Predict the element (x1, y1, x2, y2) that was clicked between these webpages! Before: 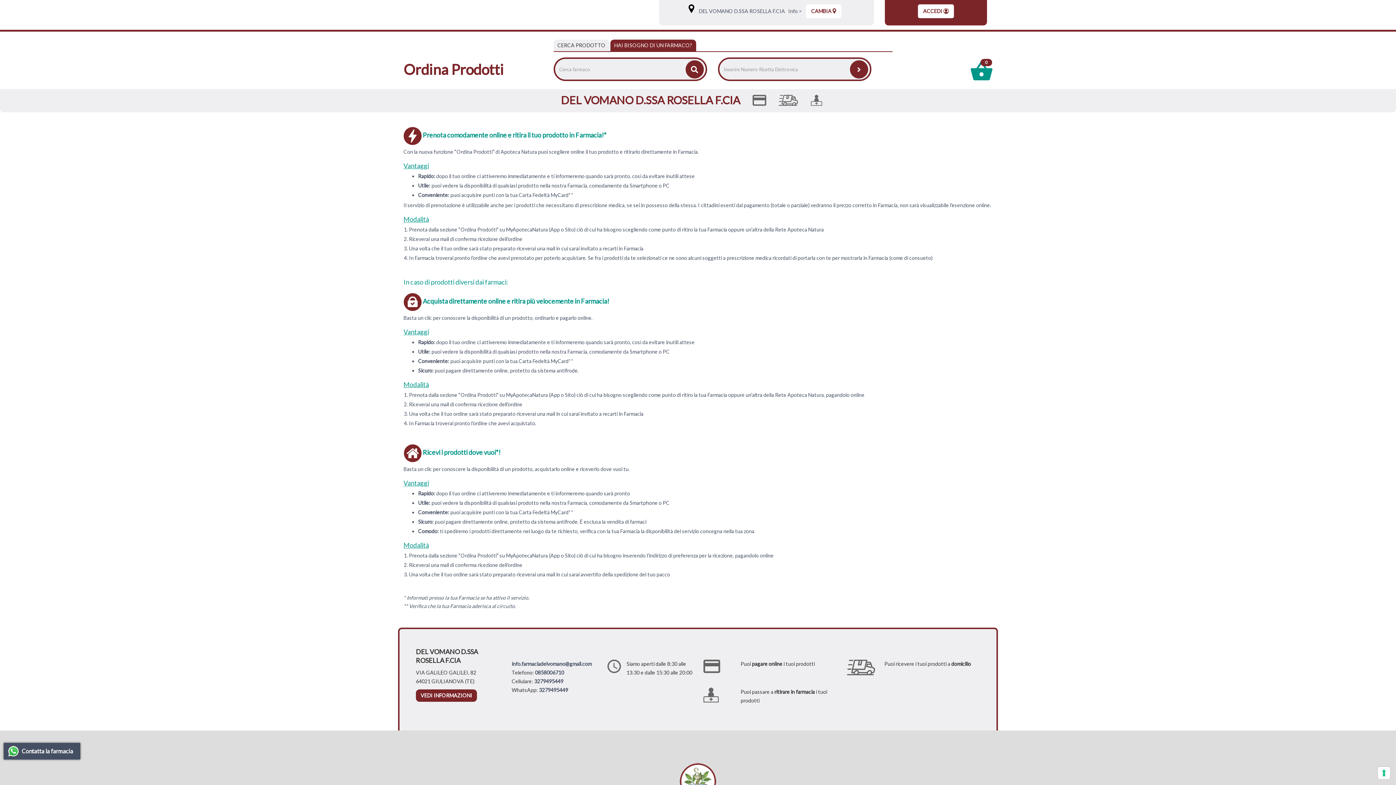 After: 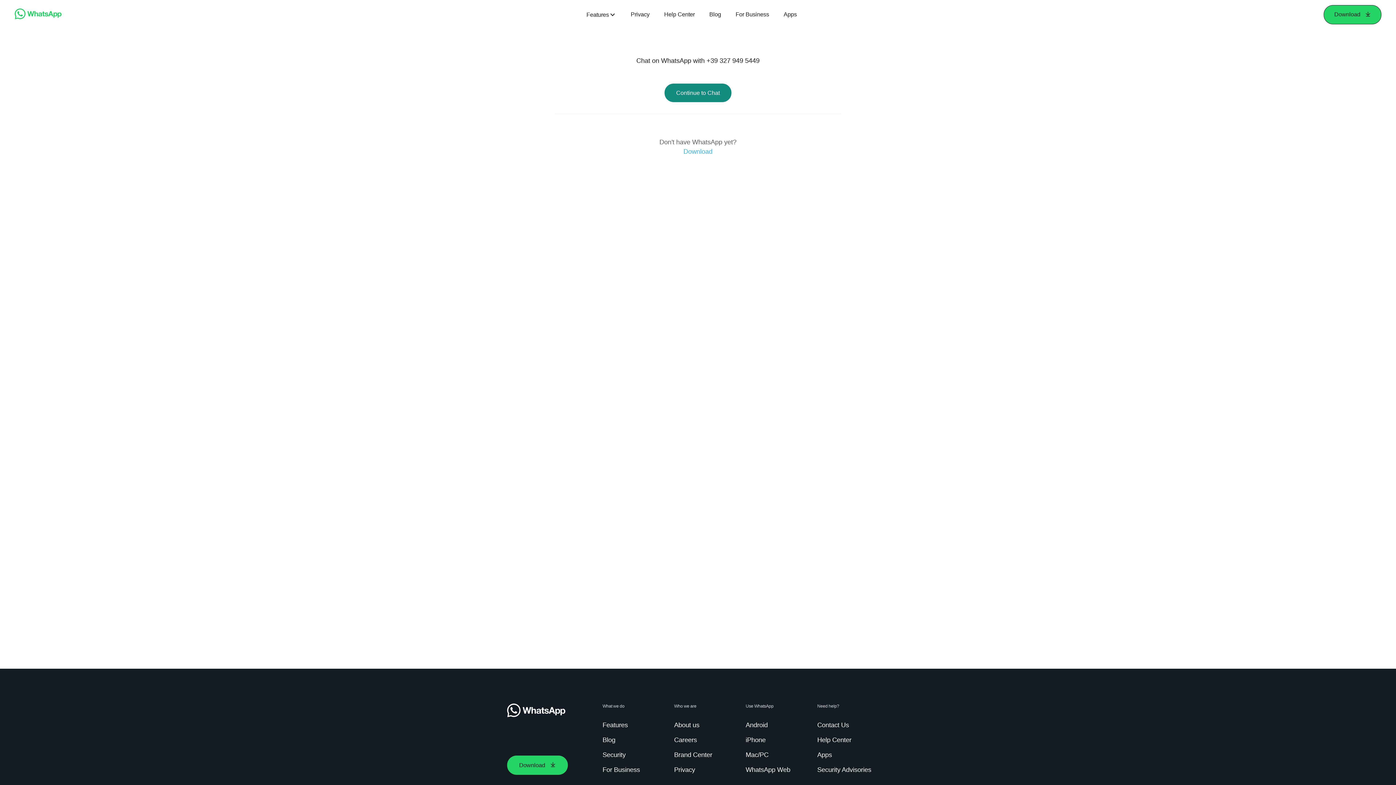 Action: bbox: (539, 687, 568, 693) label: 3279495449